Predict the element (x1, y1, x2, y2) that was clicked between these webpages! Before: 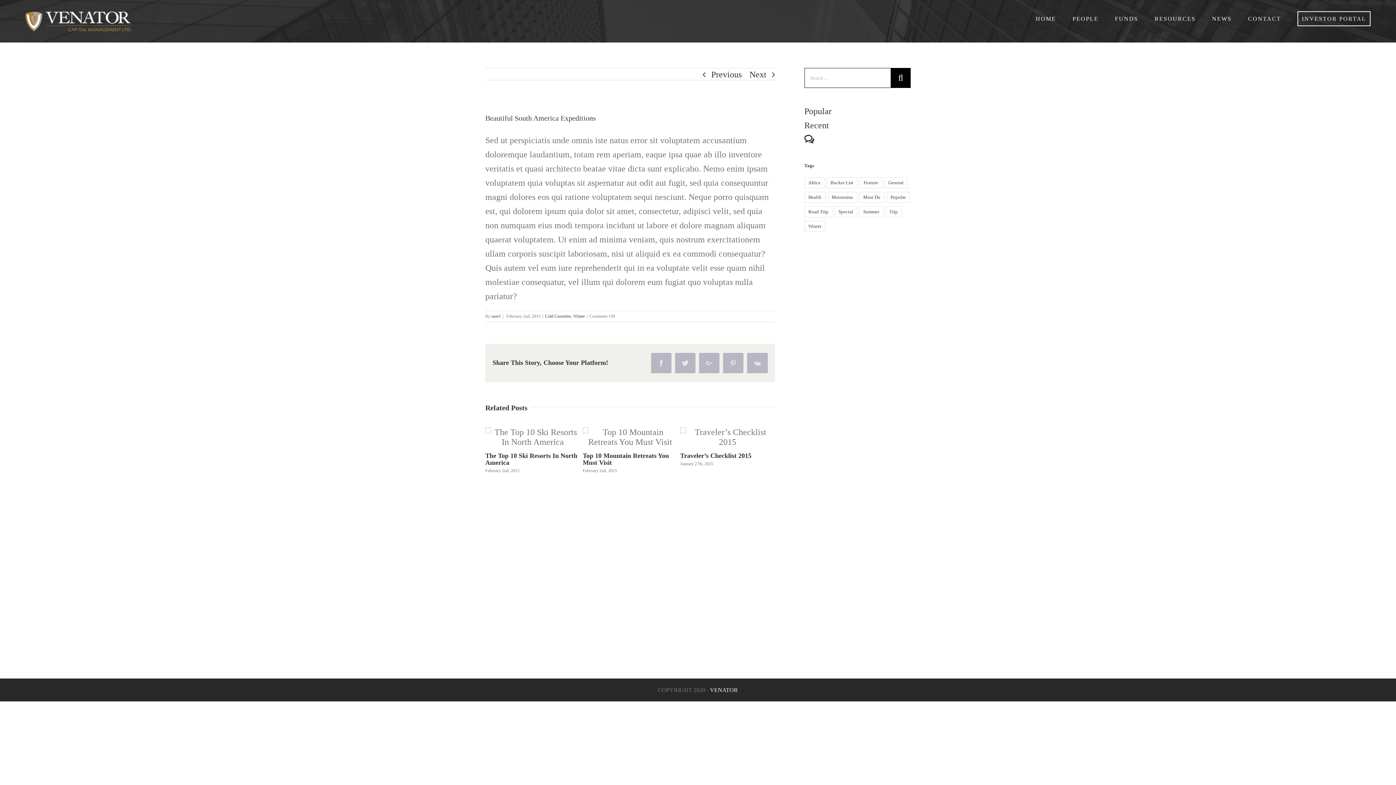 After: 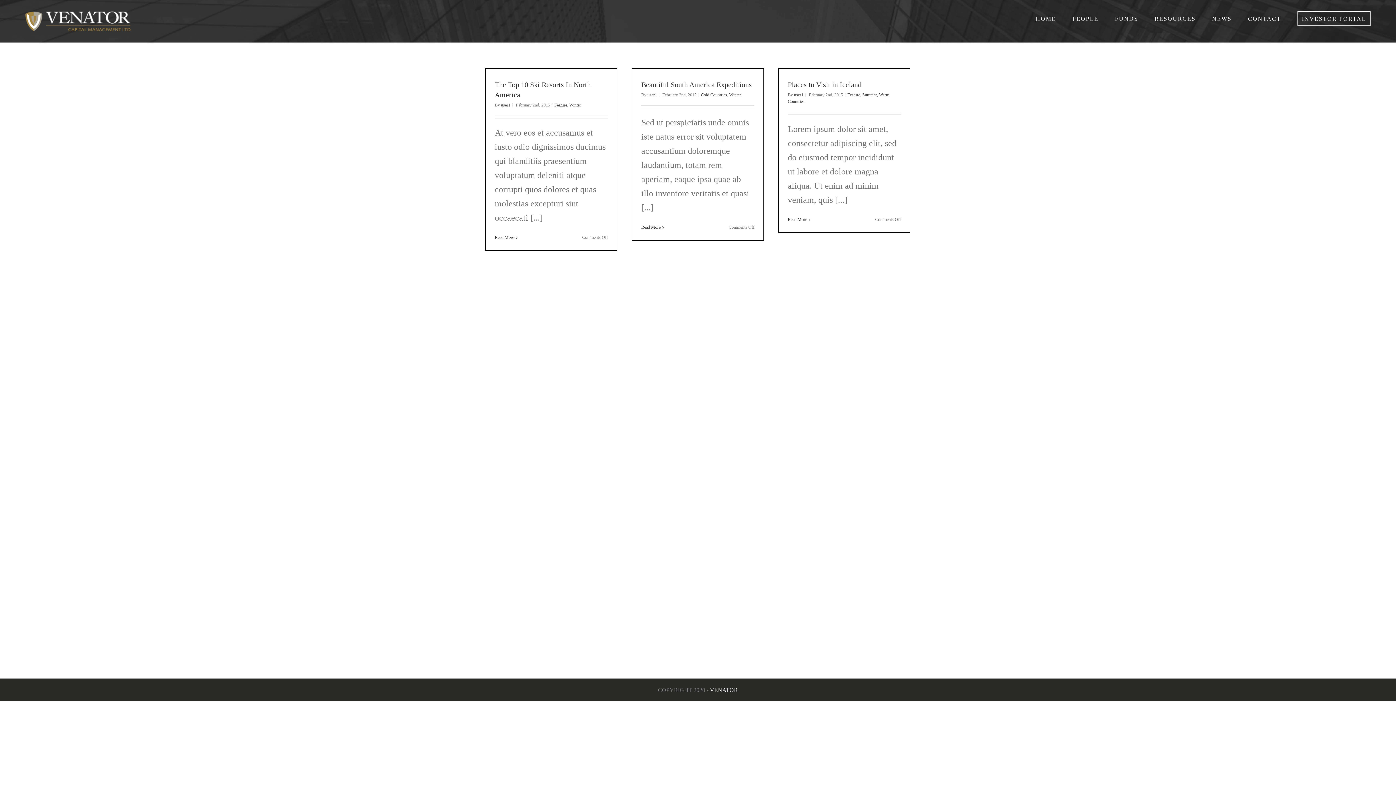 Action: label: Feature (3 items) bbox: (859, 177, 882, 188)